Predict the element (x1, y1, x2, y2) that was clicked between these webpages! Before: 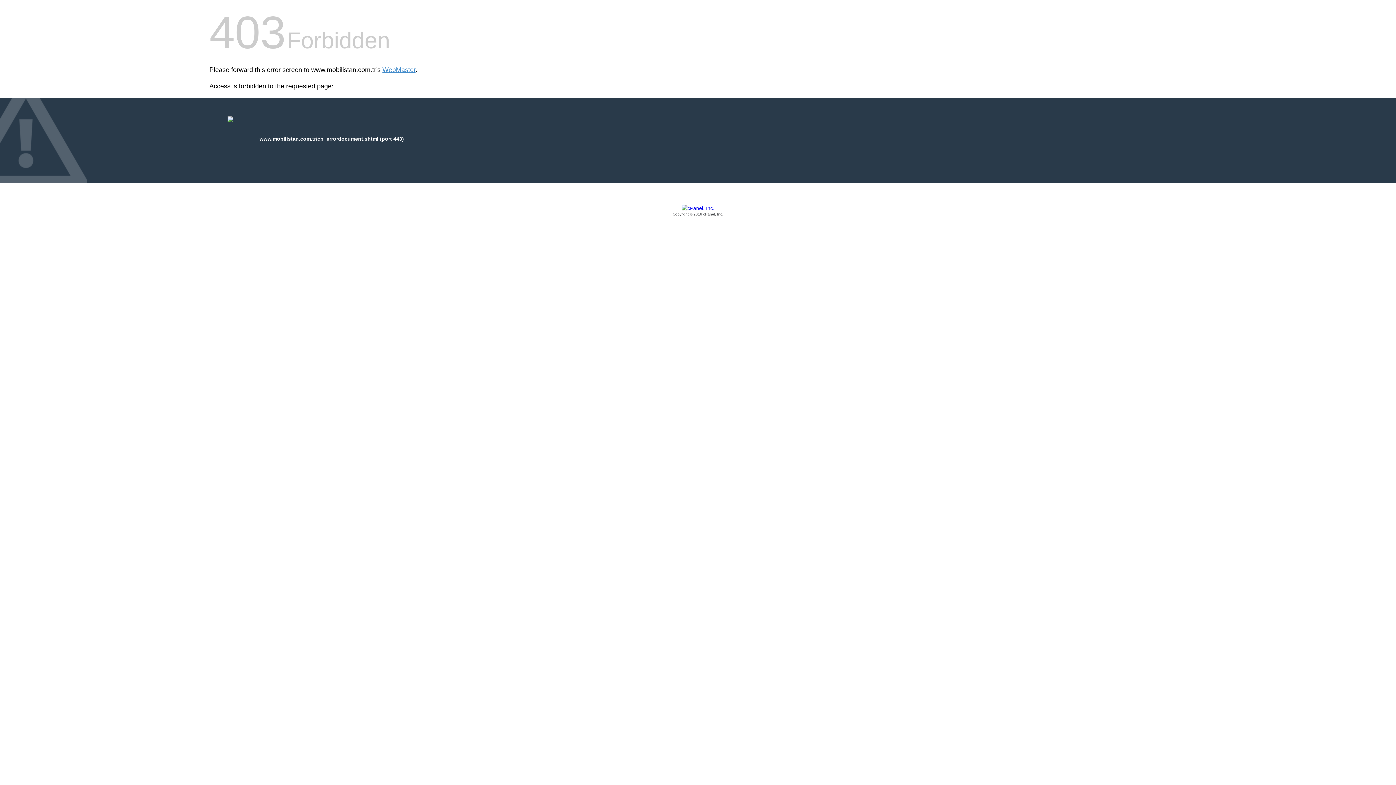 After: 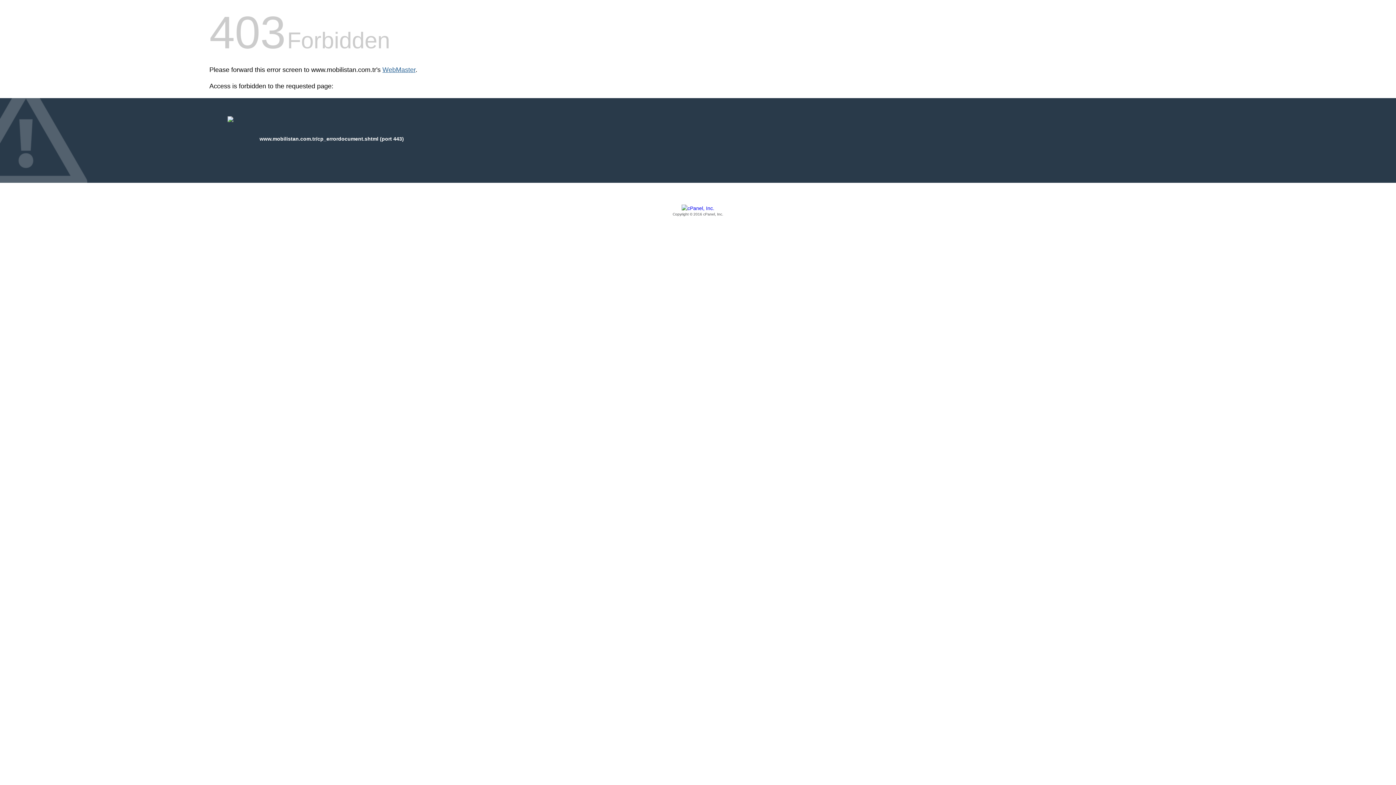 Action: label: WebMaster bbox: (382, 66, 415, 73)